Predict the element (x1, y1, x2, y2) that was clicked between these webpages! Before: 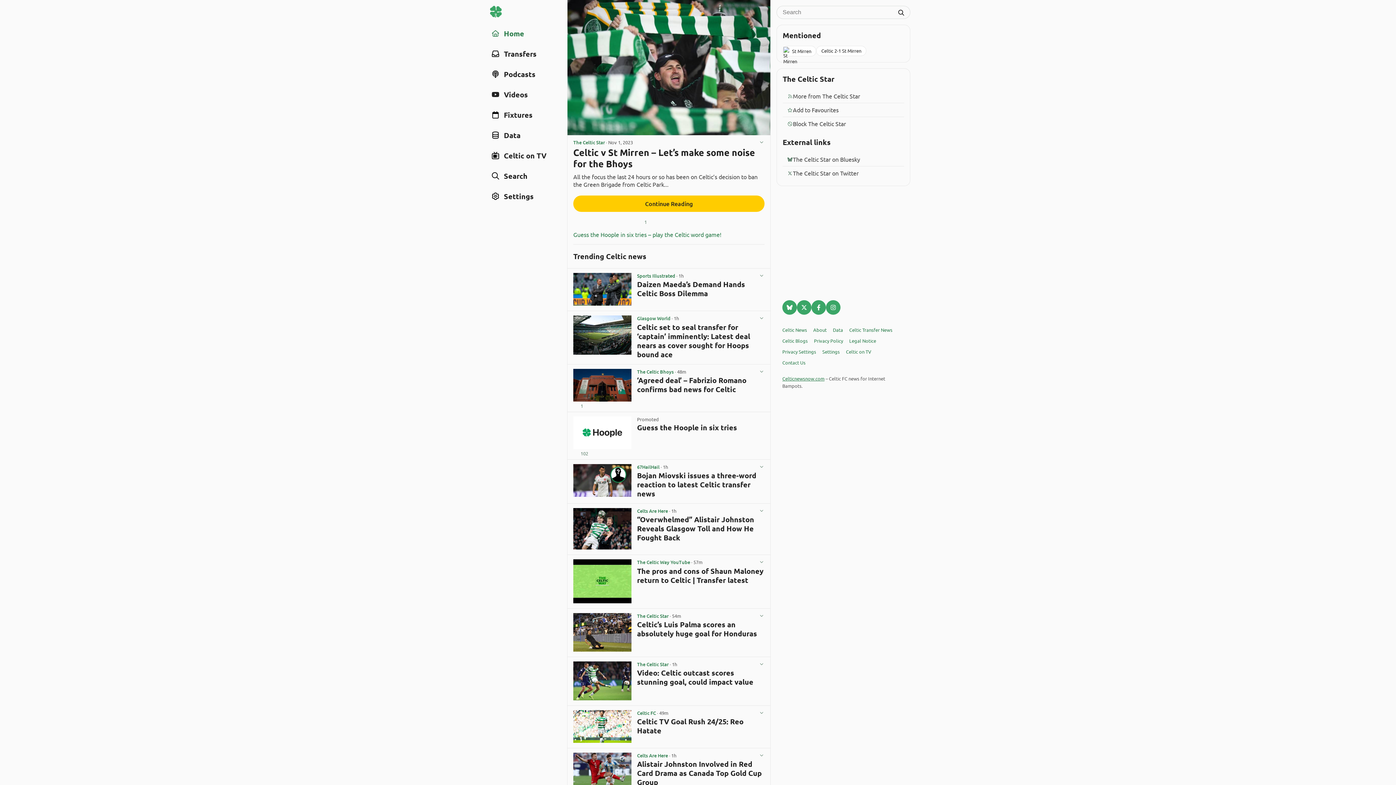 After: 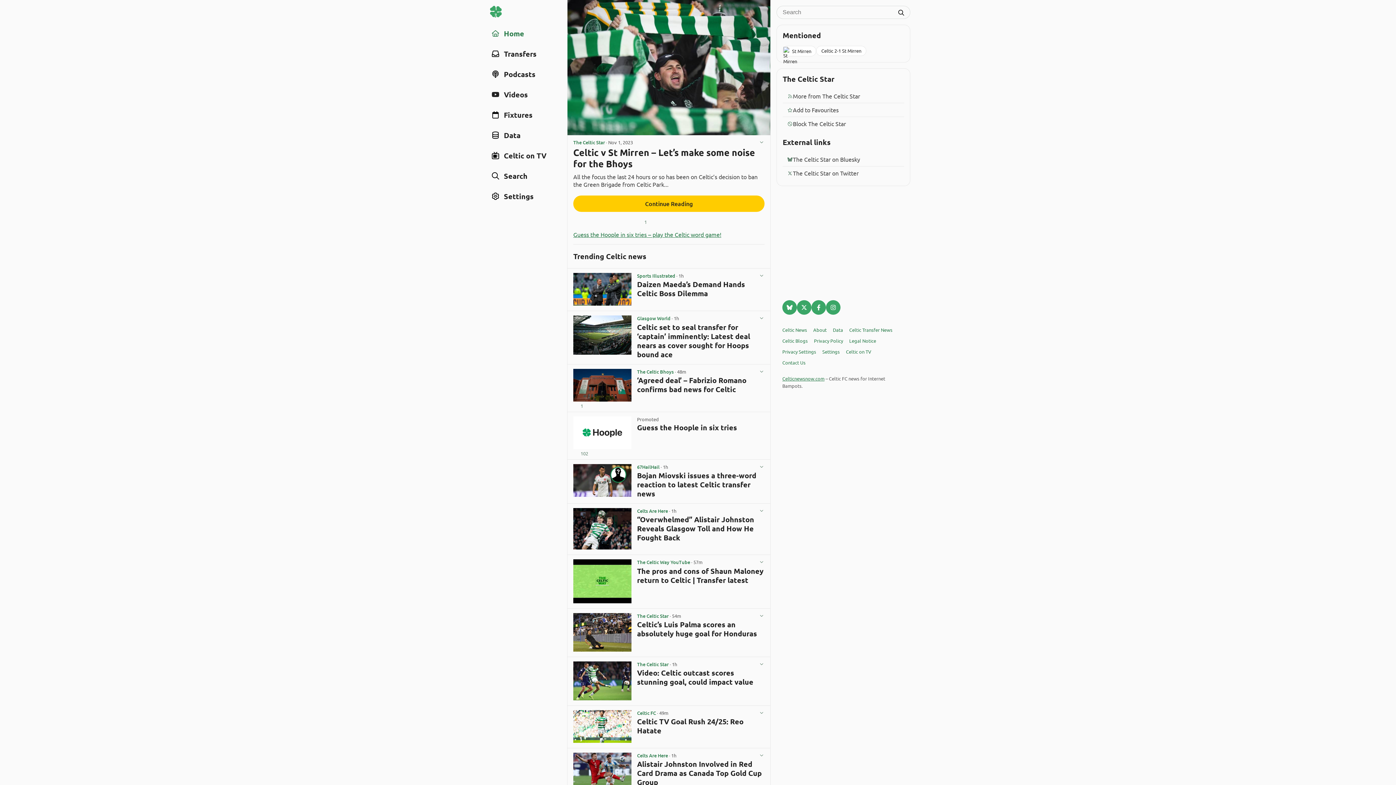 Action: bbox: (573, 231, 721, 238) label: Guess the Hoople in six tries – play the Celtic word game!